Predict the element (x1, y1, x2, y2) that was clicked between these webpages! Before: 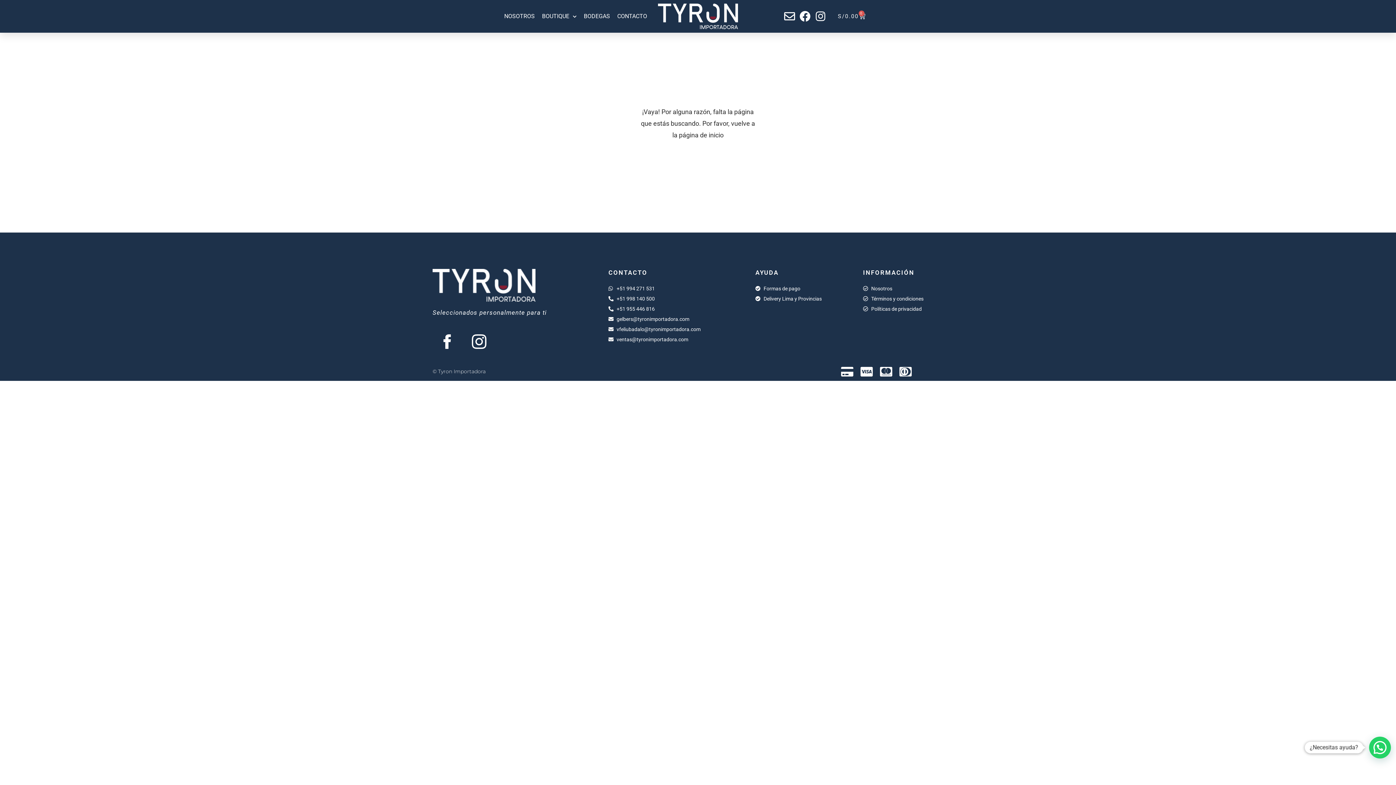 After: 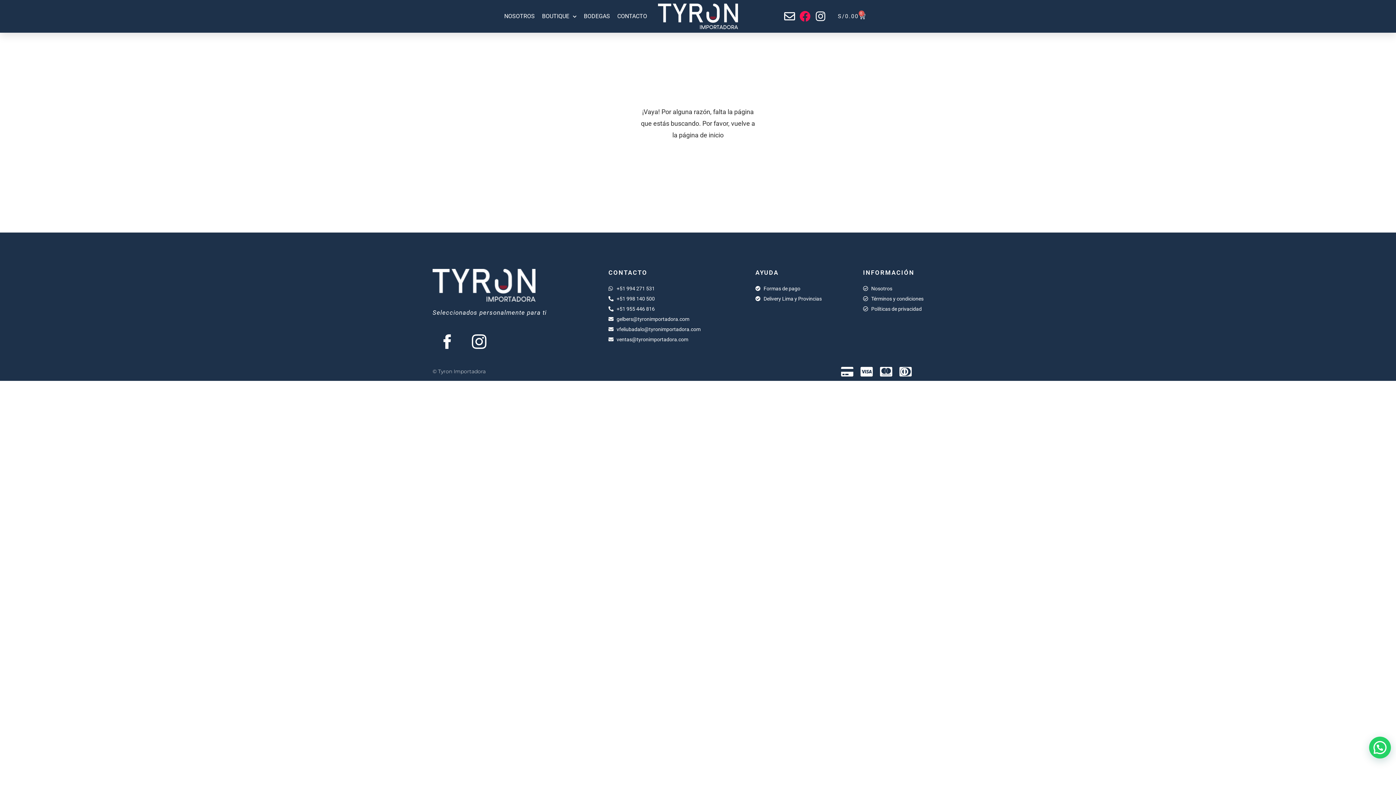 Action: bbox: (798, 10, 813, 21)